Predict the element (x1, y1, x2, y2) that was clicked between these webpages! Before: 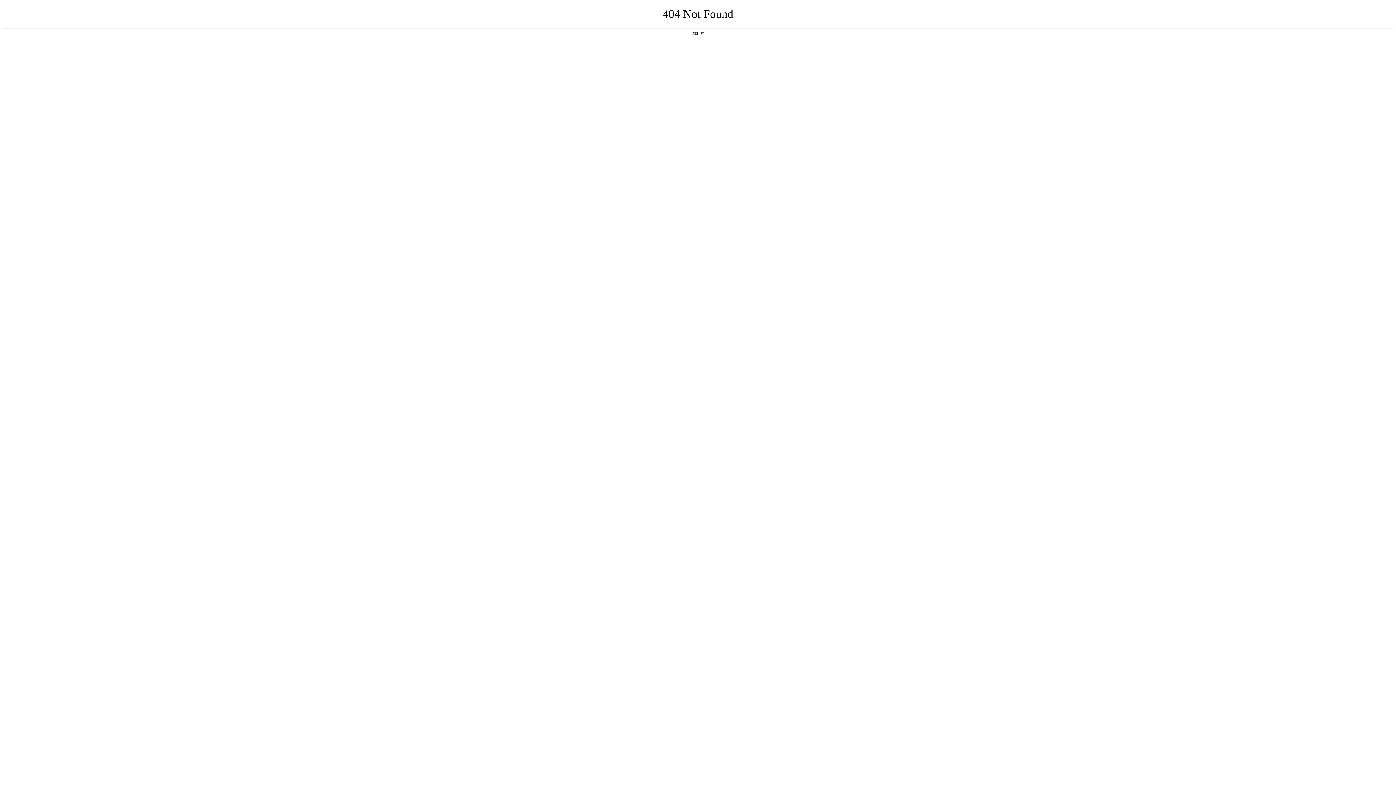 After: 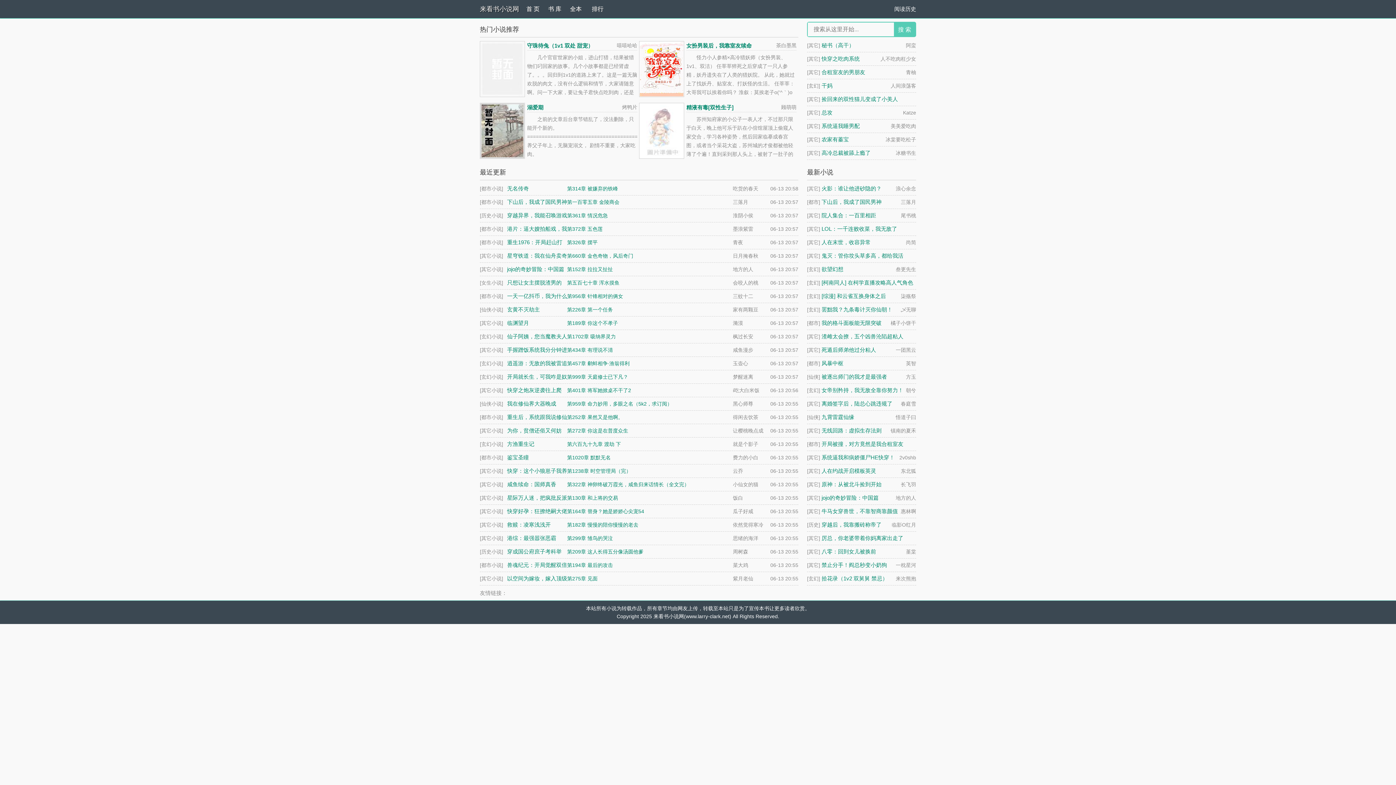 Action: bbox: (692, 31, 704, 35) label: 返回首页